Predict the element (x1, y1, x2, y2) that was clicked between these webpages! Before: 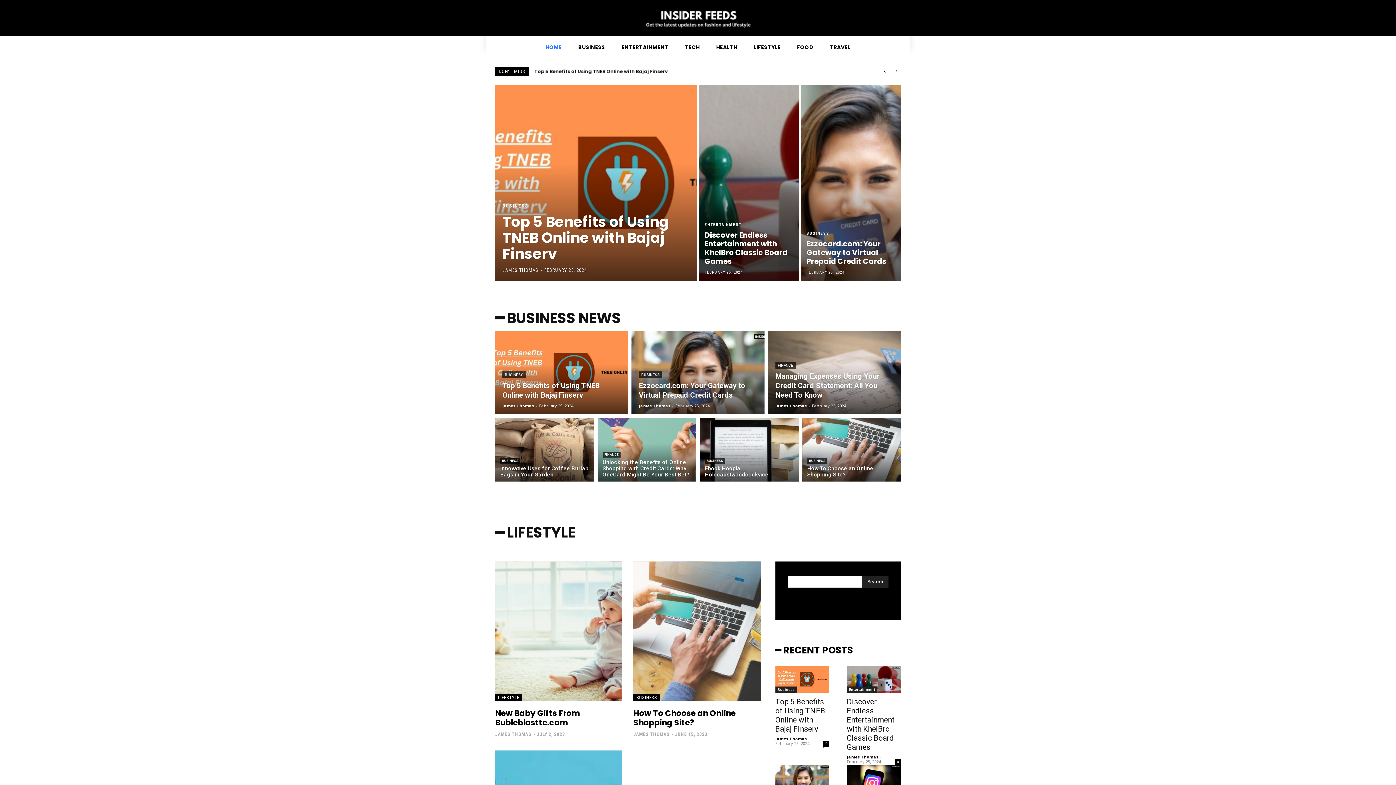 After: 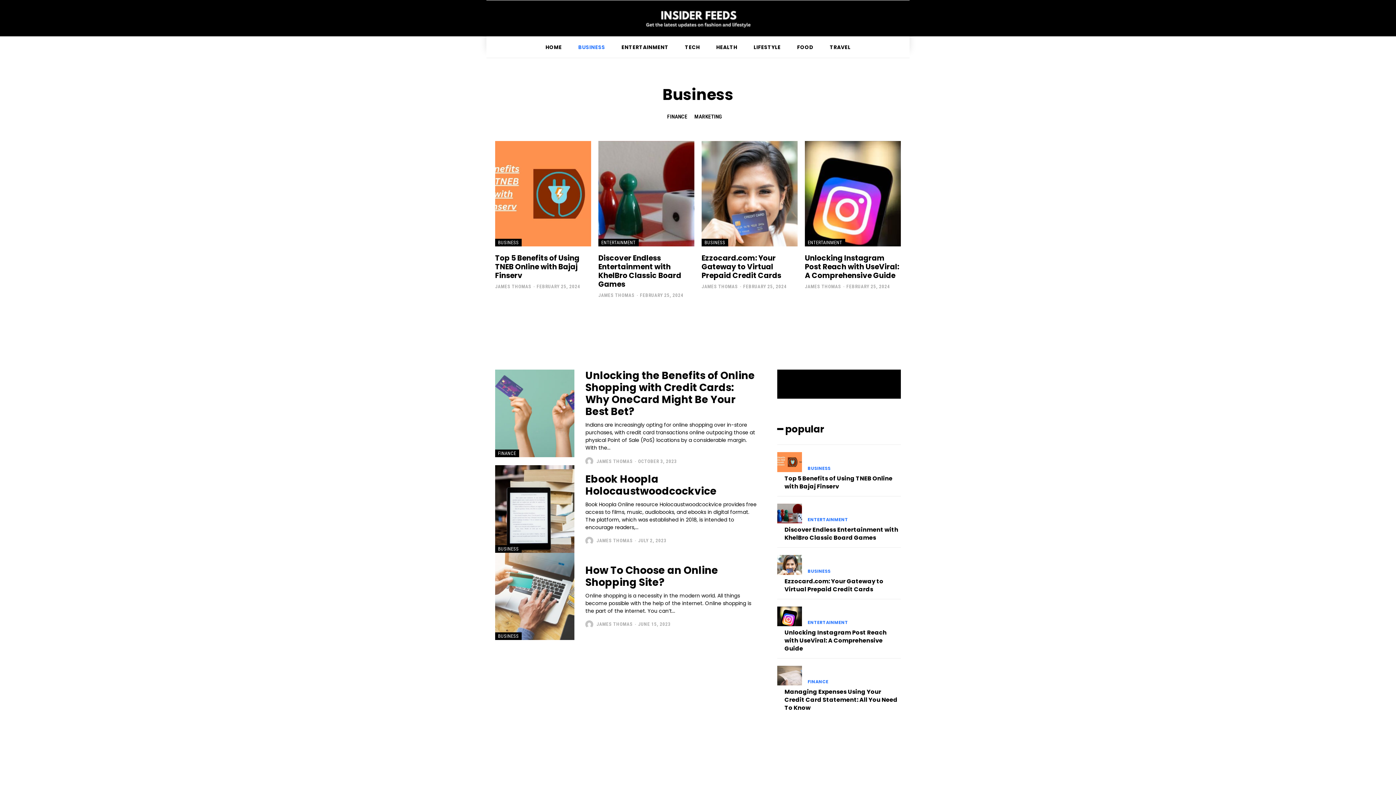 Action: label: Business bbox: (775, 687, 797, 693)